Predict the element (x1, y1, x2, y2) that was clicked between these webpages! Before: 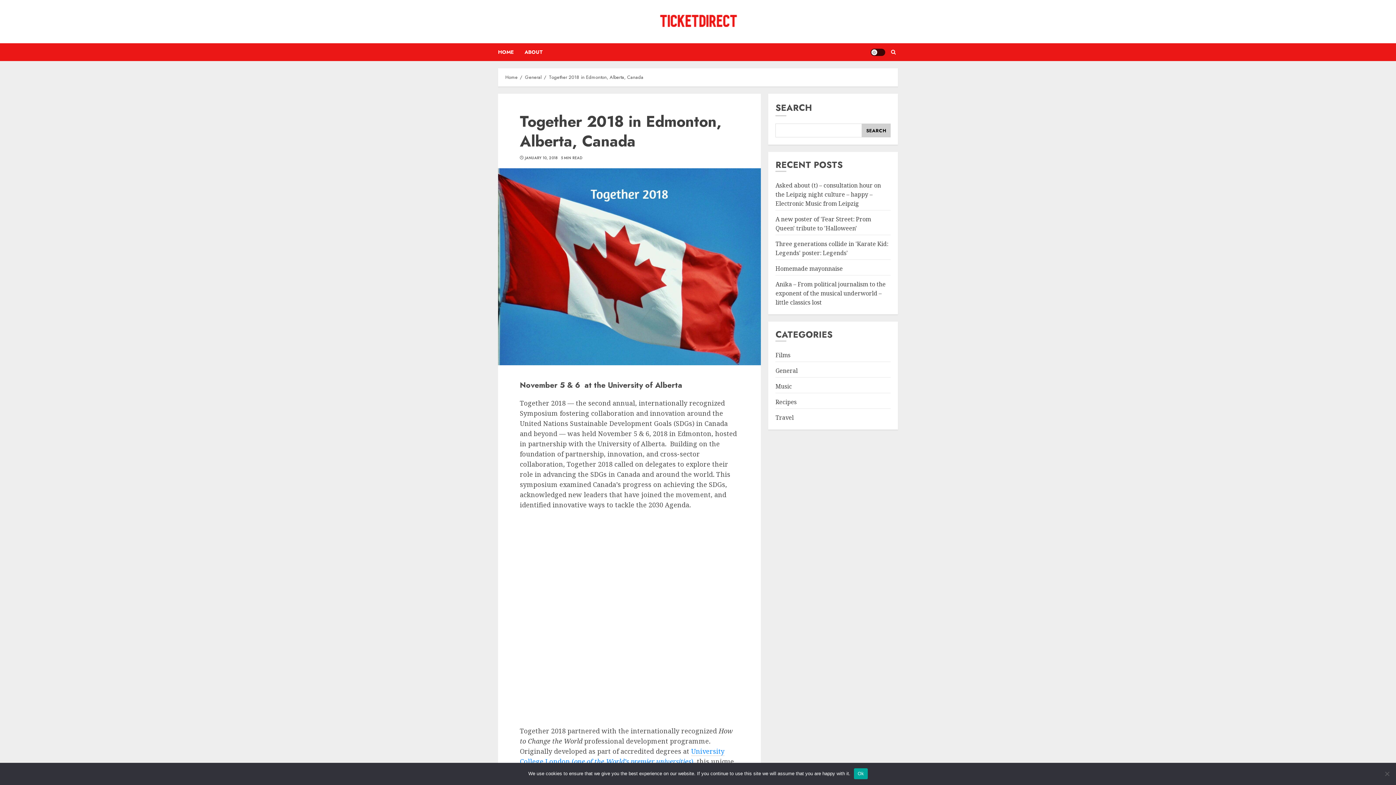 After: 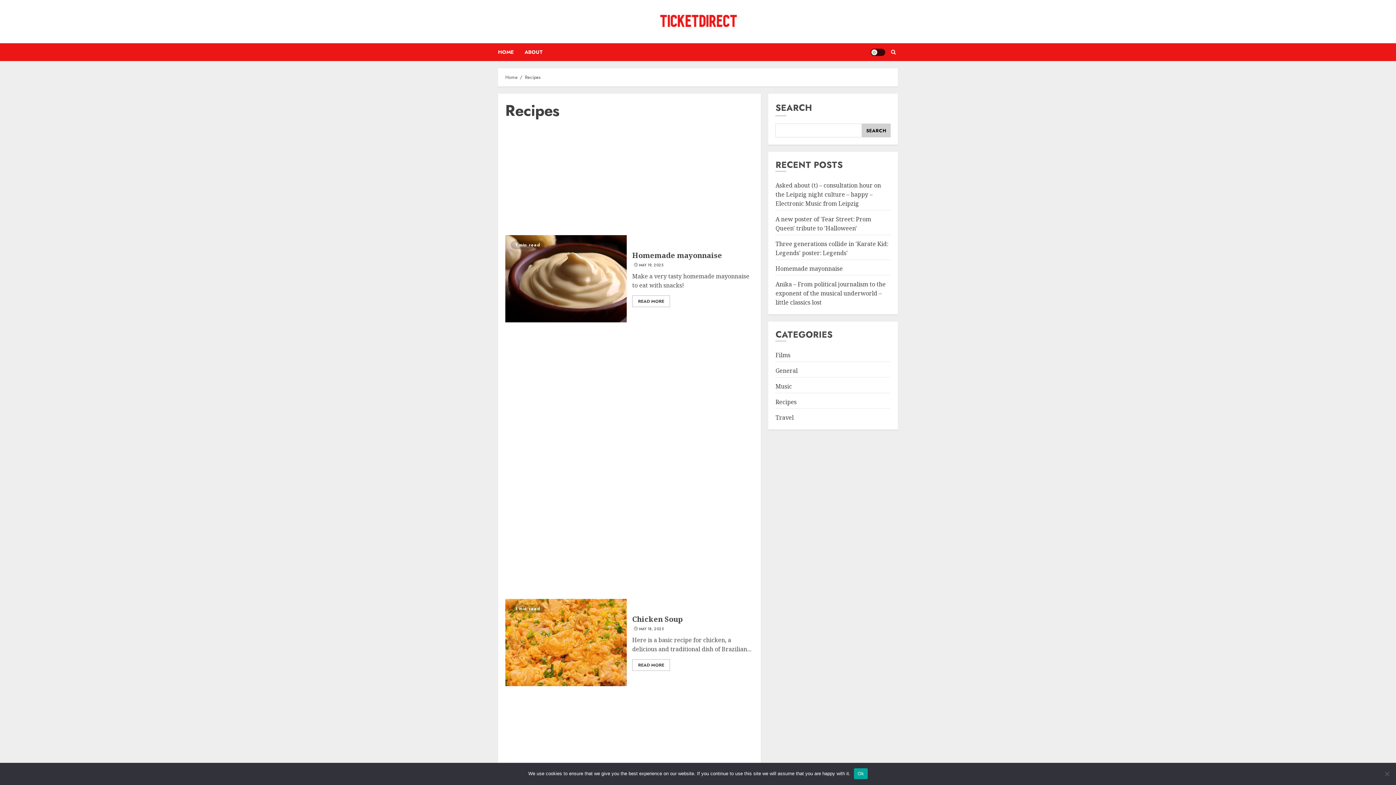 Action: bbox: (775, 398, 796, 406) label: Recipes